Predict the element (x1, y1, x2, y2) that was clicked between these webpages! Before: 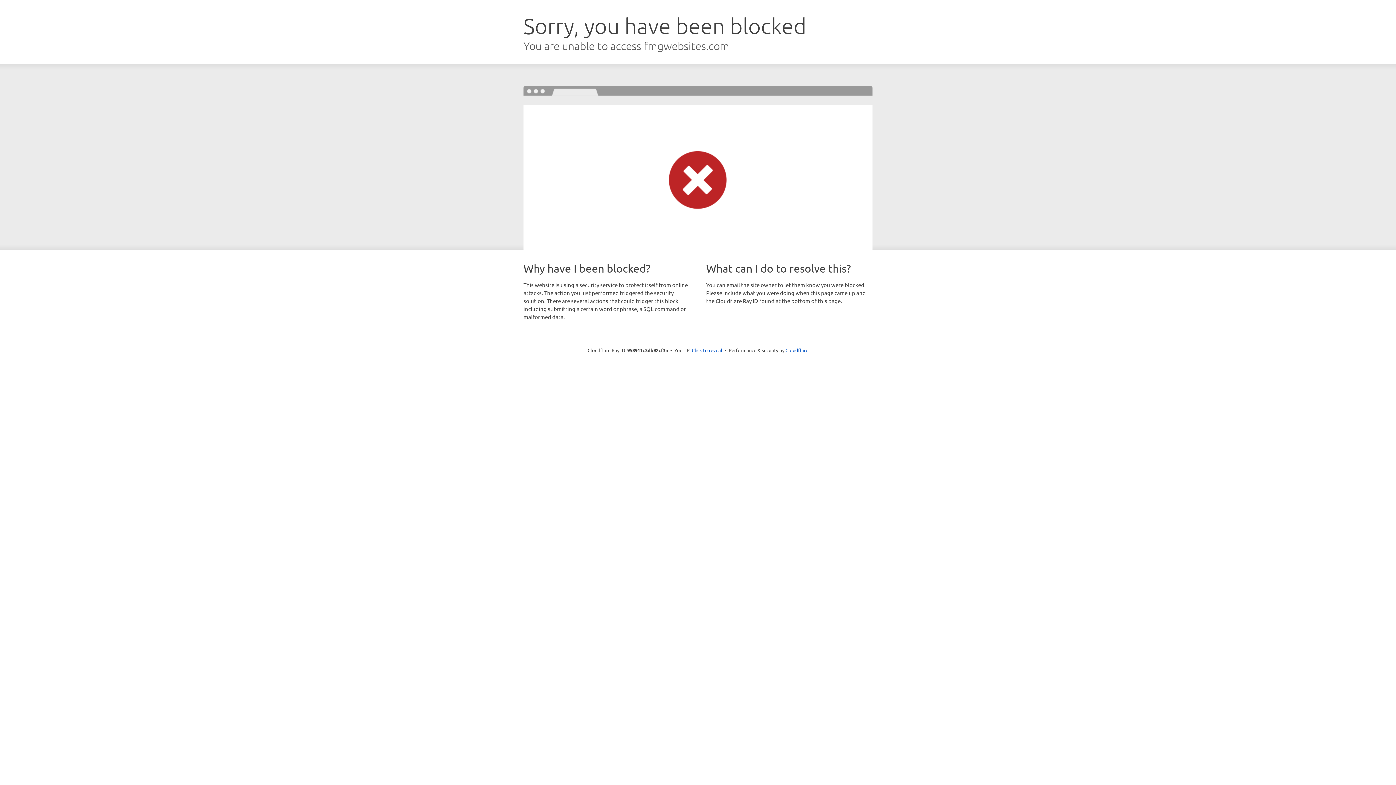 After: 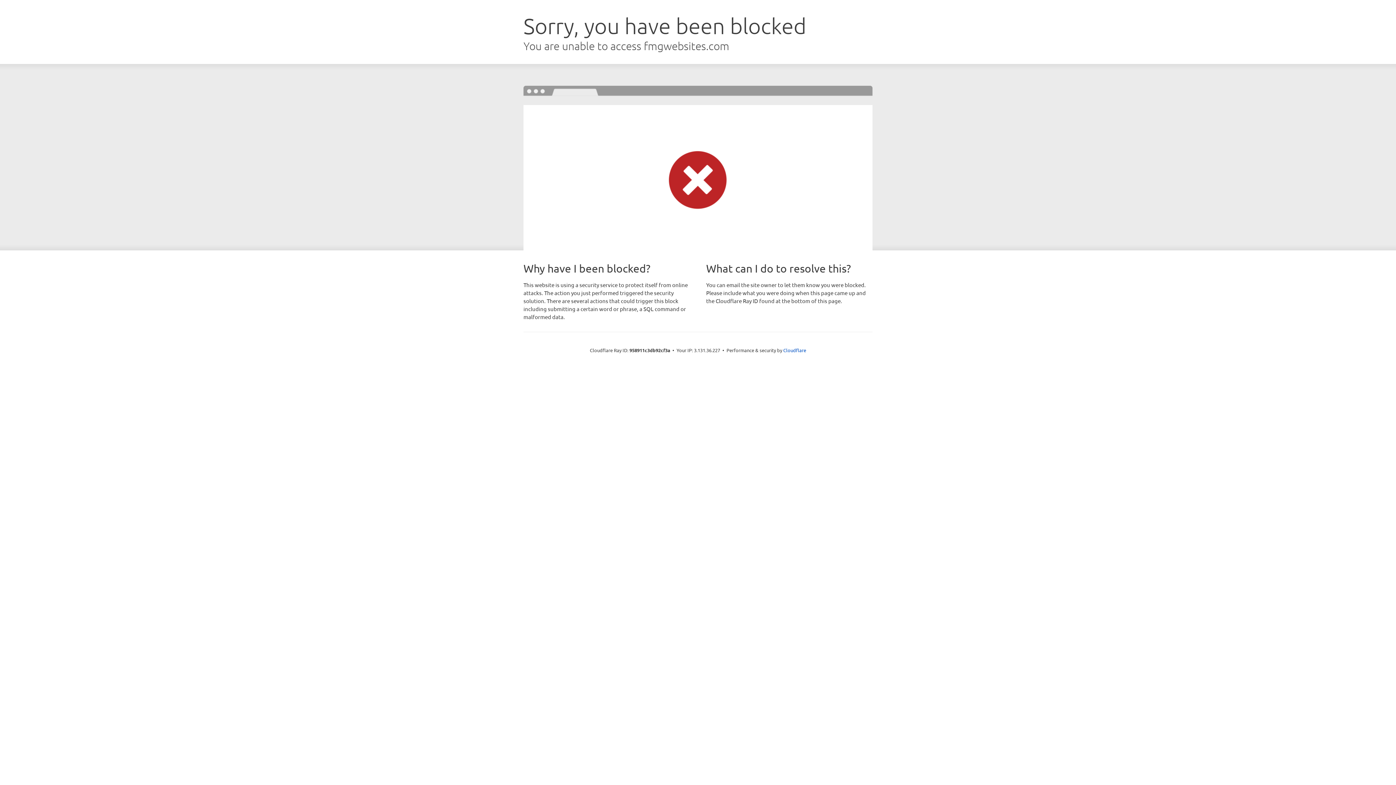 Action: bbox: (692, 346, 722, 353) label: Click to reveal